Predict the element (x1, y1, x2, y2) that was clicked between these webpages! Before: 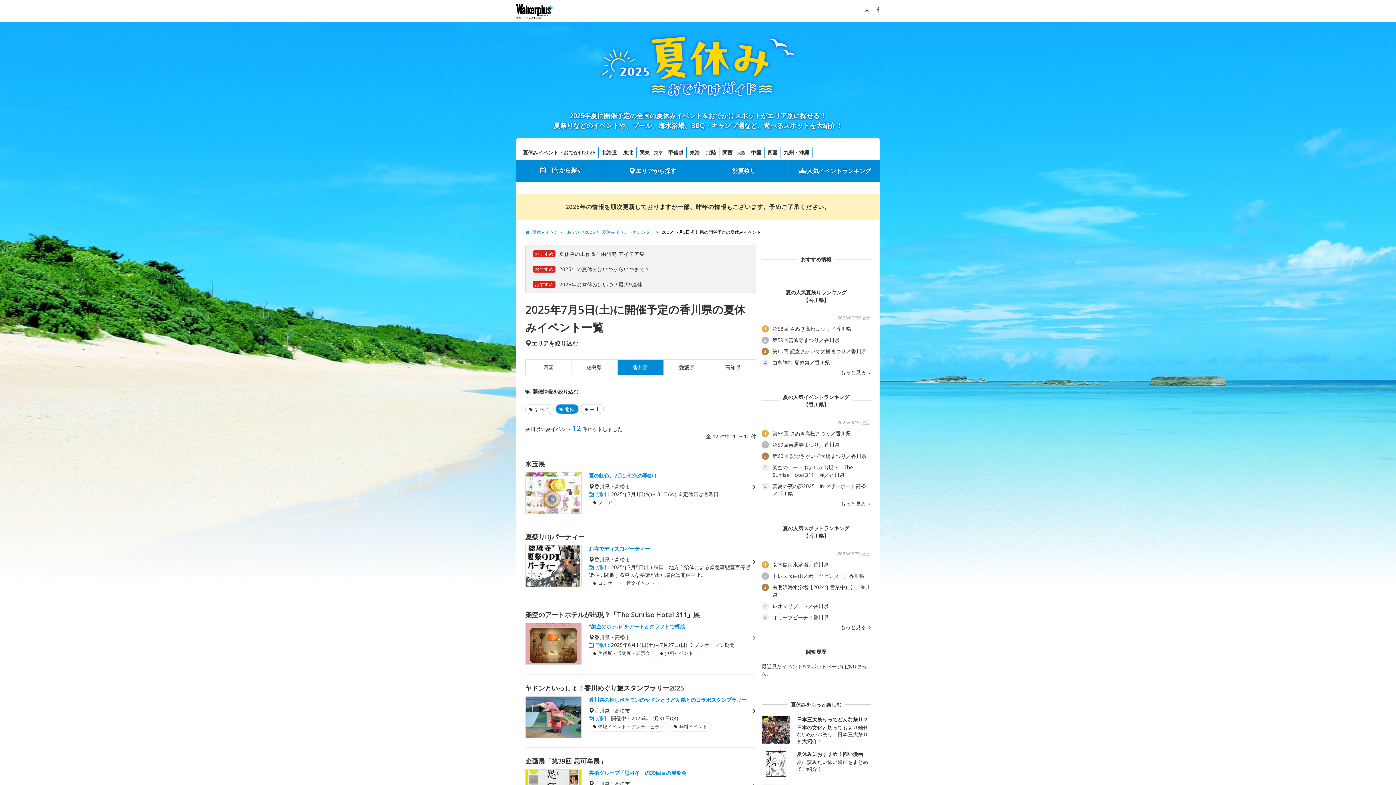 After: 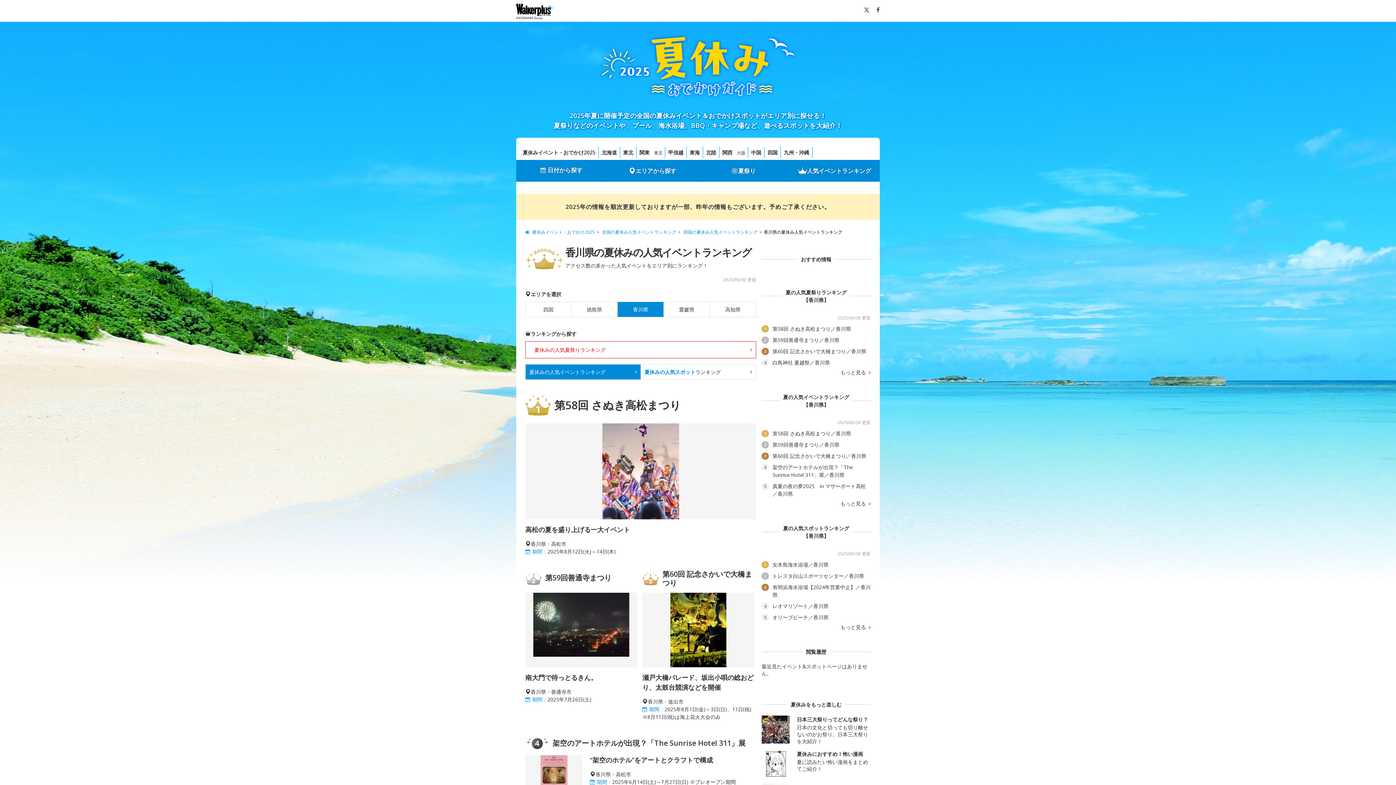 Action: label: もっと見る  bbox: (840, 501, 870, 506)